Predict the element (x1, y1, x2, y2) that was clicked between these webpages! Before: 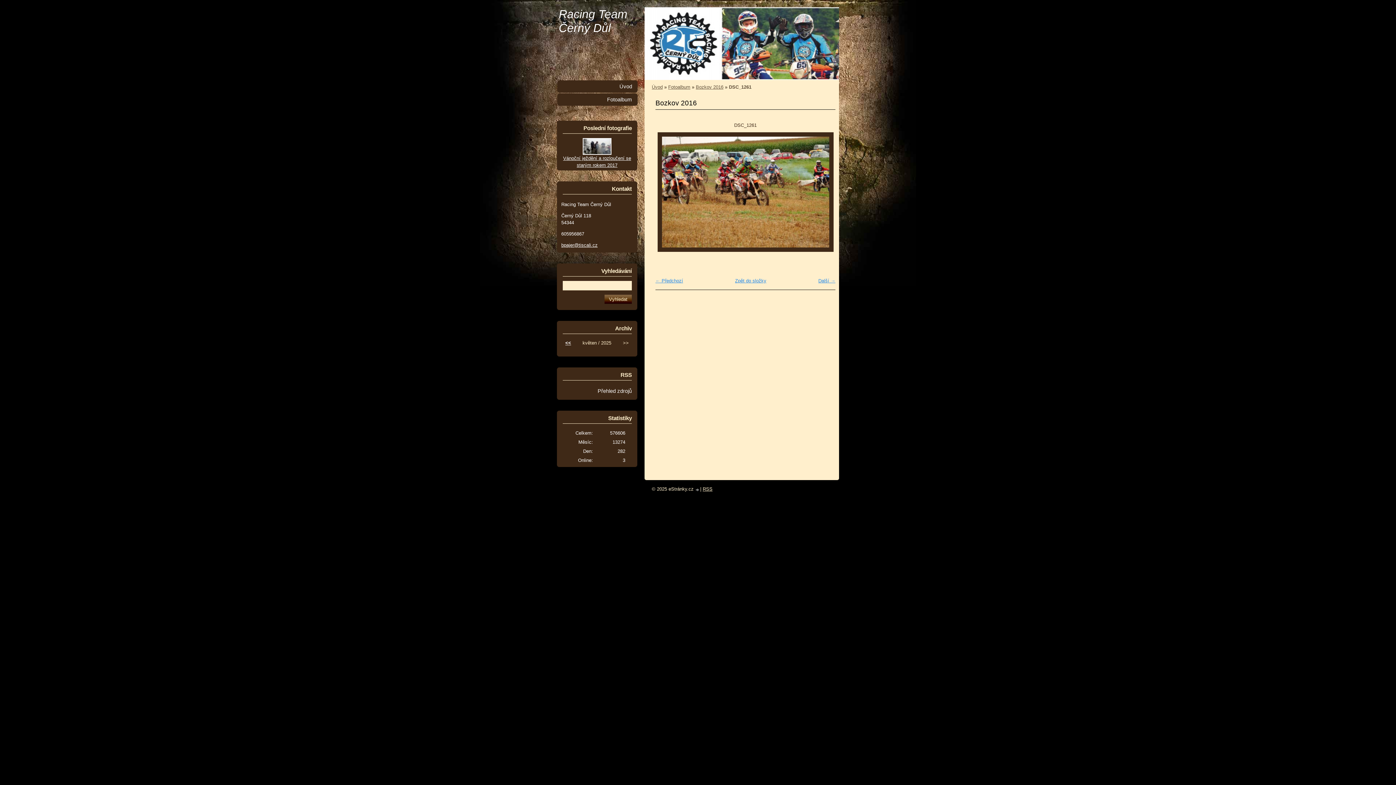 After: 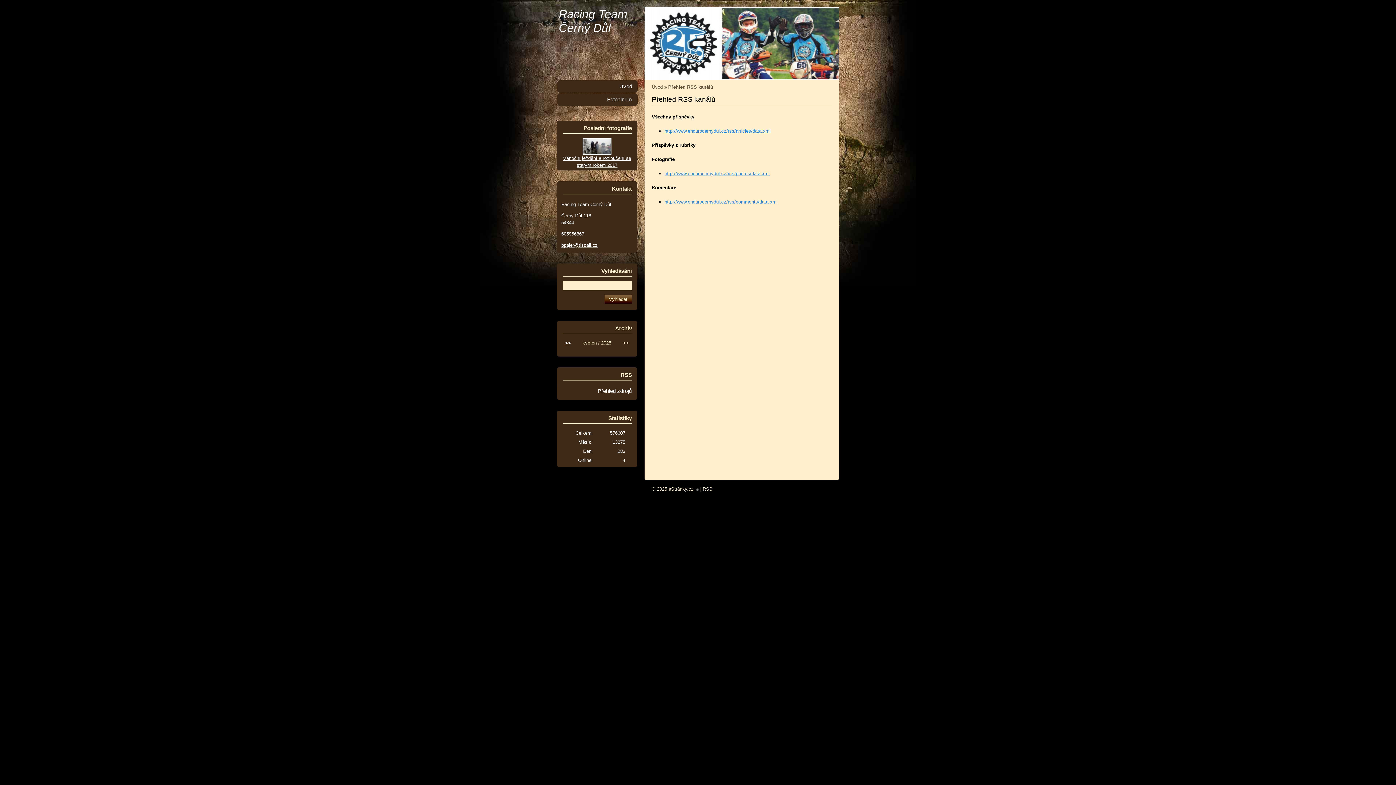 Action: label: Přehled zdrojů bbox: (557, 385, 637, 397)